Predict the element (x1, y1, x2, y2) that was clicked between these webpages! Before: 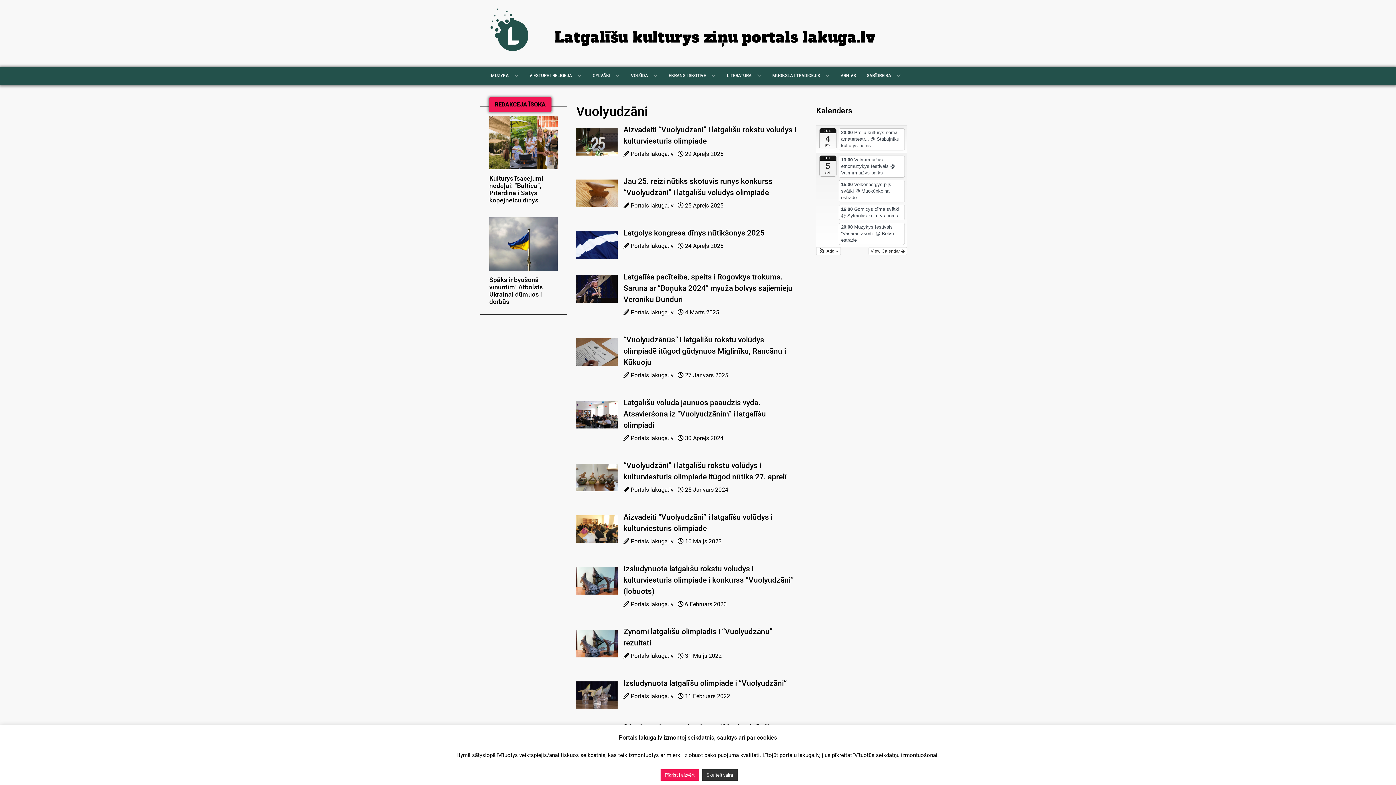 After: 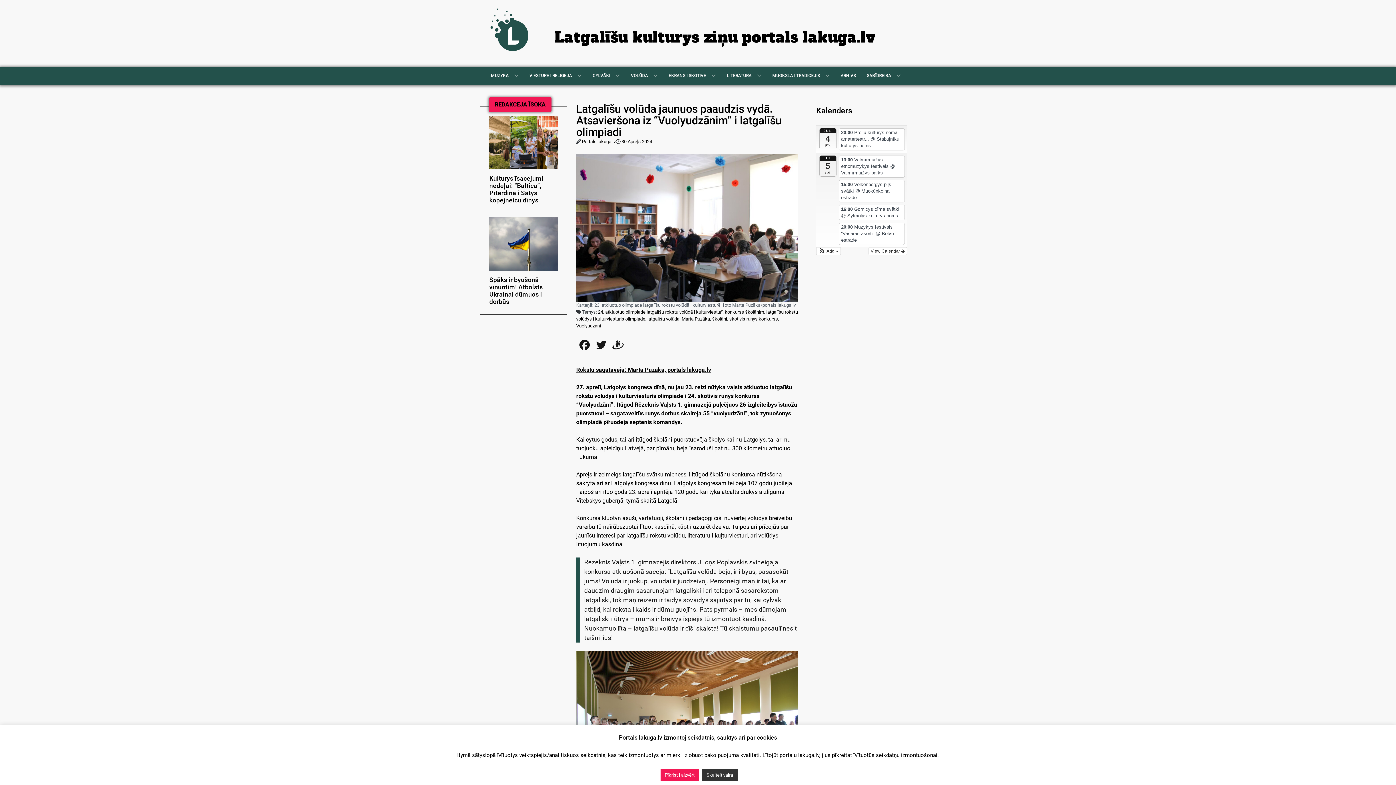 Action: label: 30 Apreļs 2024 bbox: (685, 434, 723, 441)